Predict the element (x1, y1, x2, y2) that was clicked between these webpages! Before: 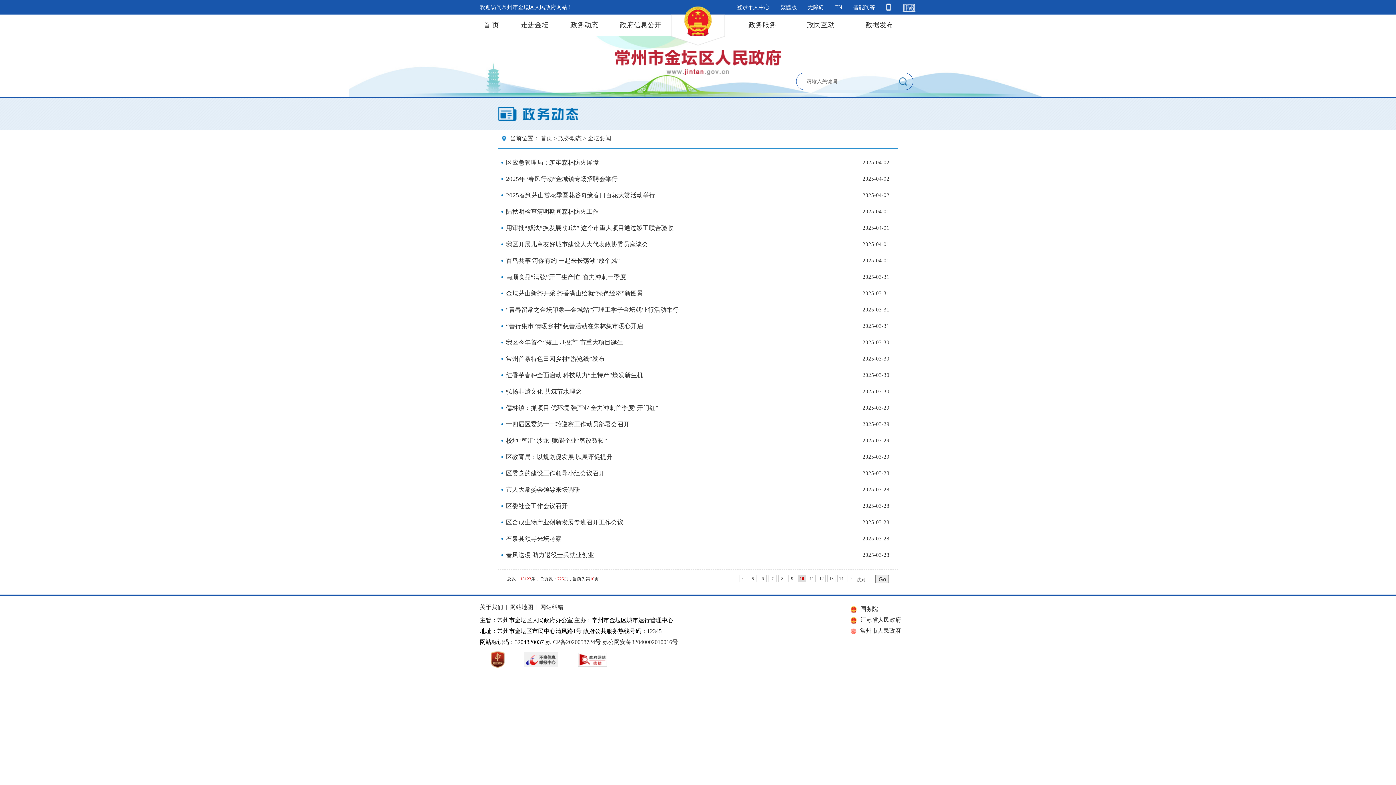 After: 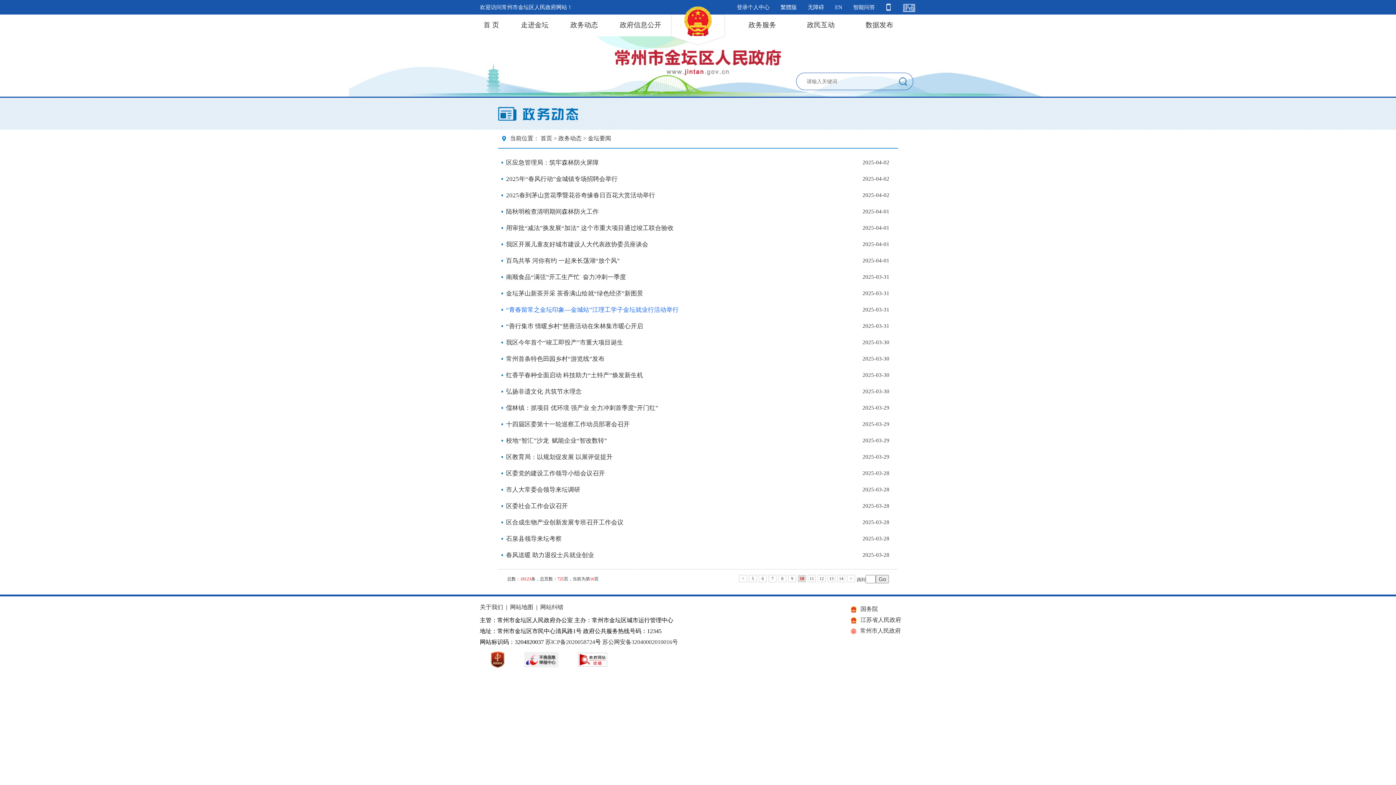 Action: label: “青春留常之金坛印象—金城站”江理工学子金坛就业行活动举行 bbox: (506, 306, 678, 313)